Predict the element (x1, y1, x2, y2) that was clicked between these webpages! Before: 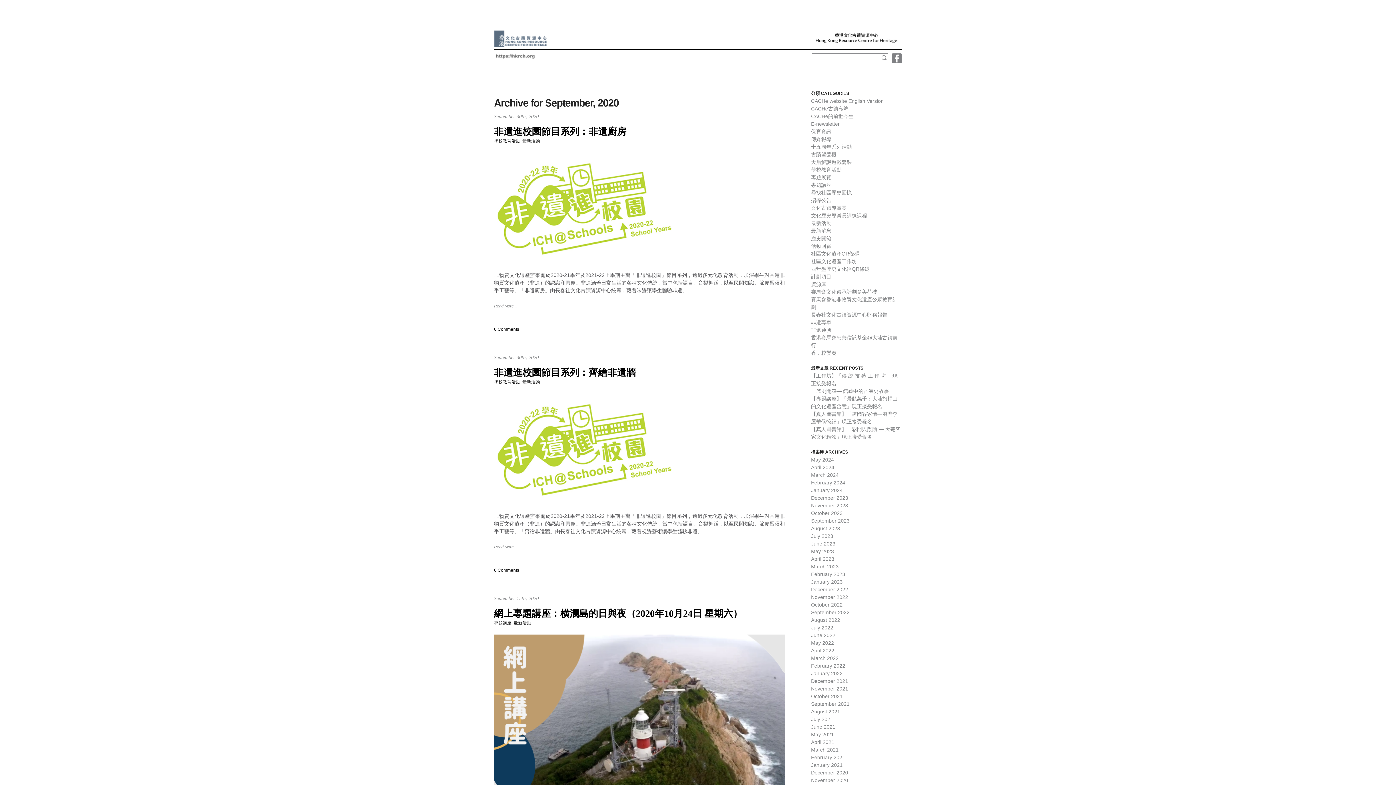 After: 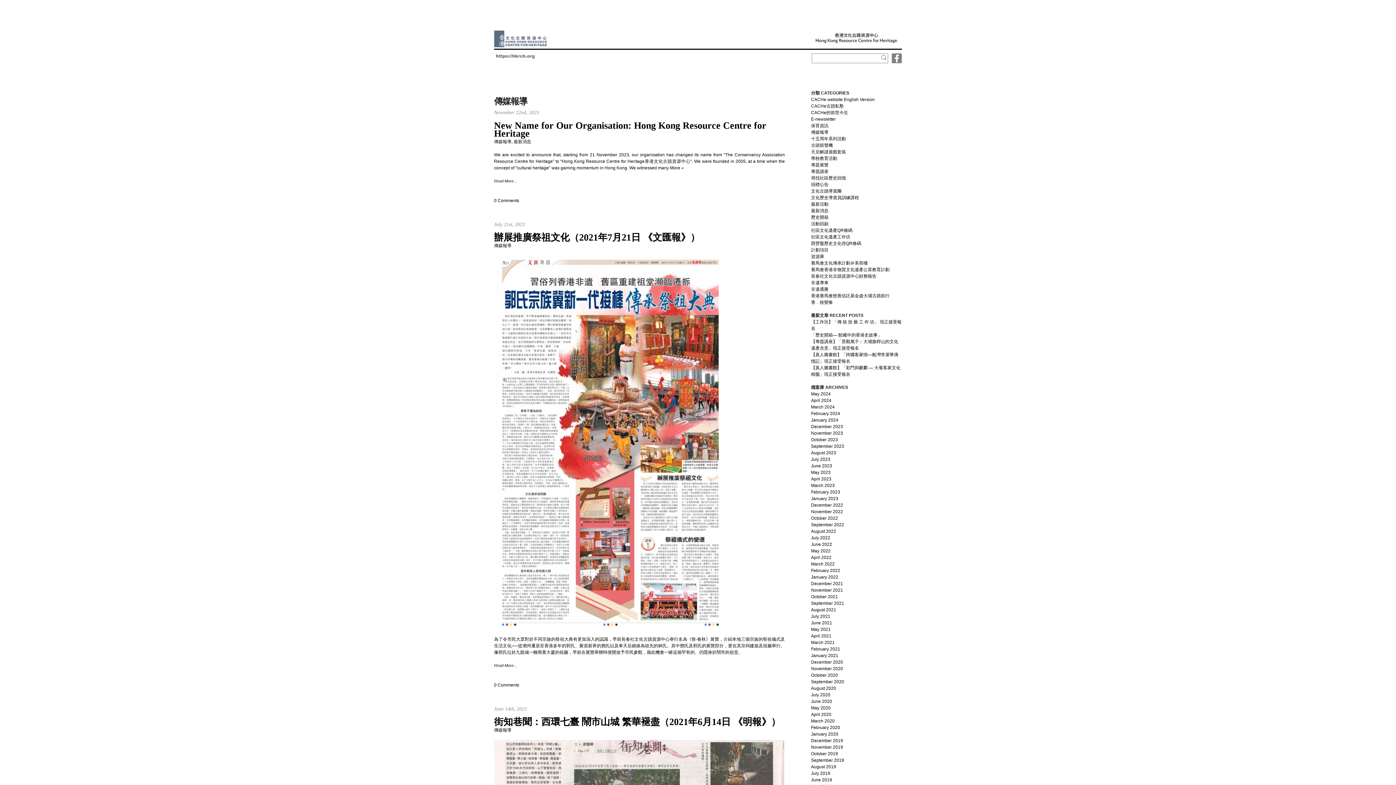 Action: label: 傳媒報導 bbox: (811, 136, 831, 142)